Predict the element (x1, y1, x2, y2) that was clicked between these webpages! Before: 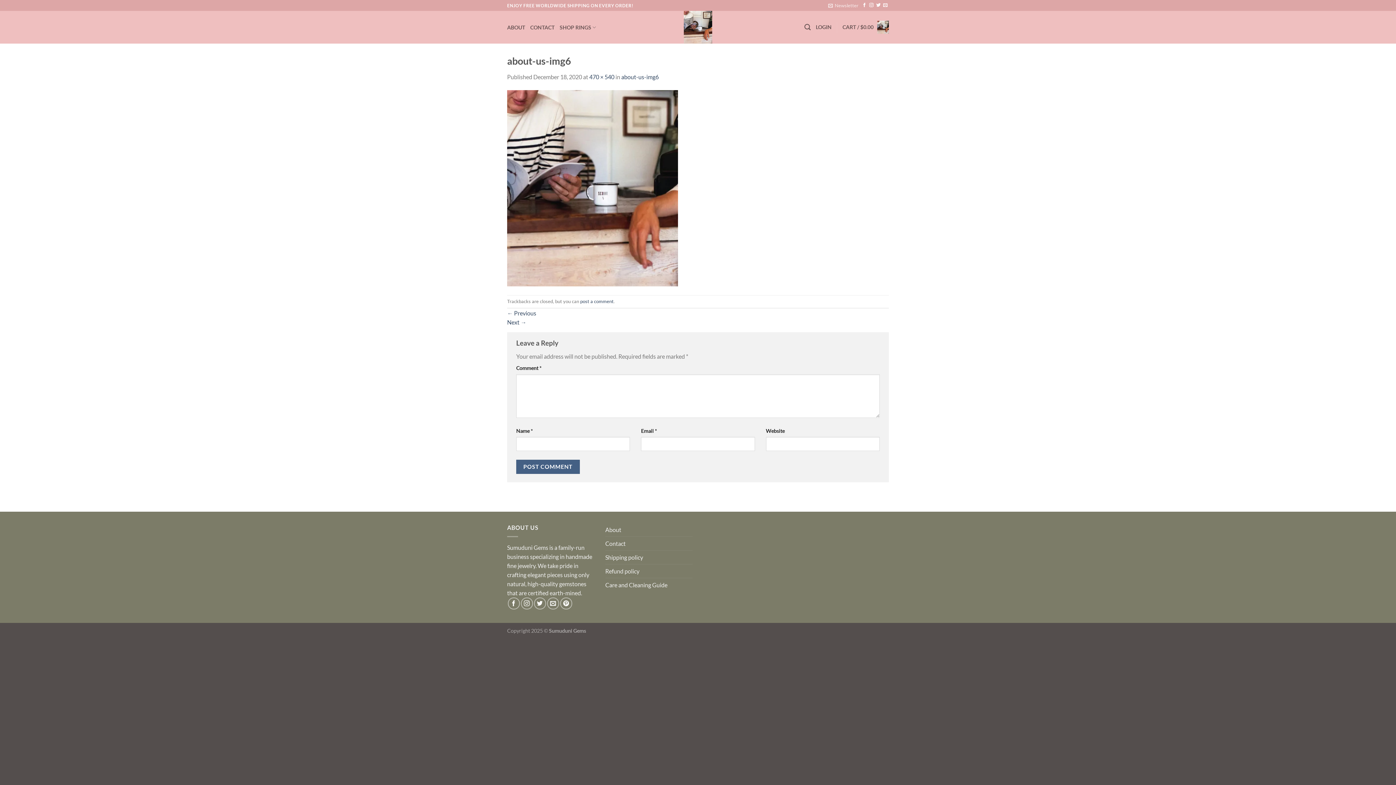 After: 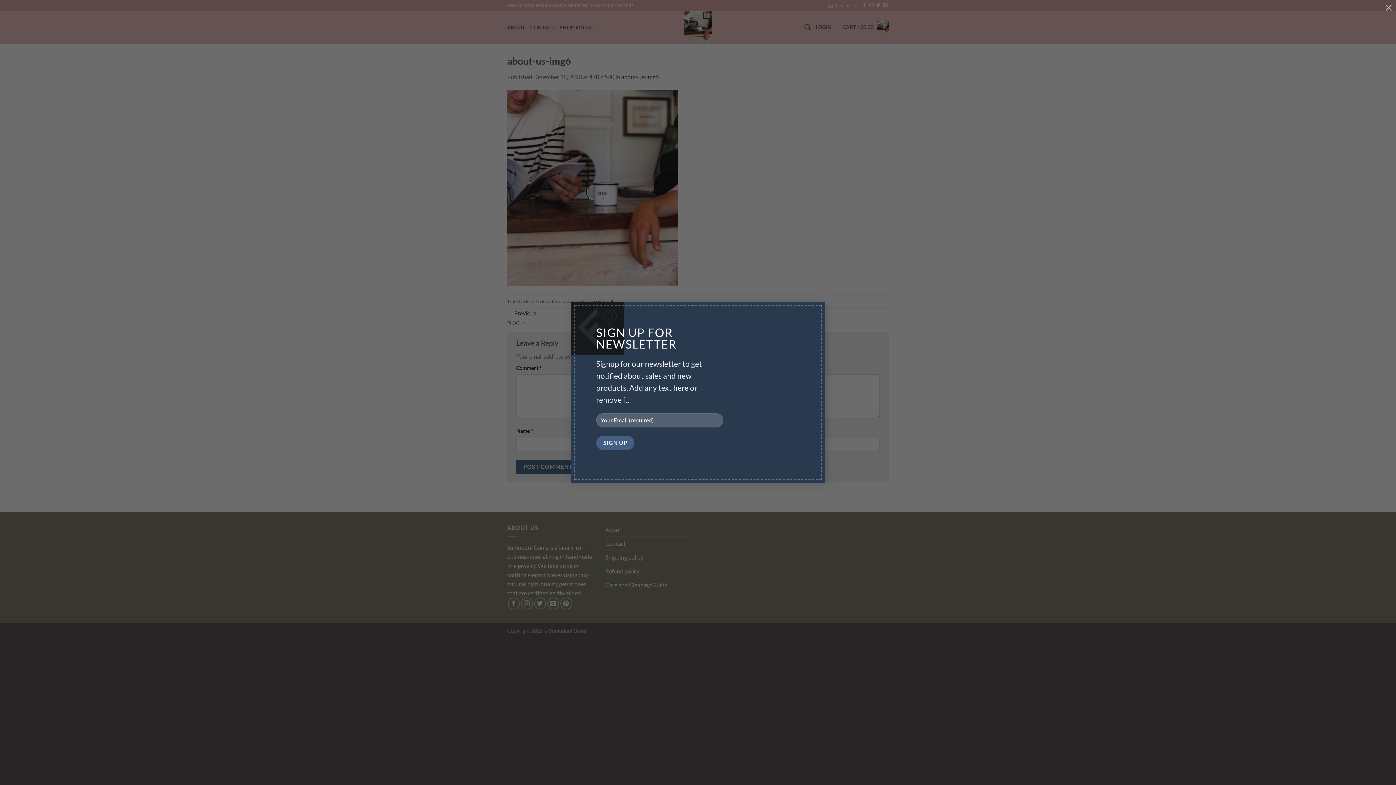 Action: label: Newsletter bbox: (828, 0, 858, 10)